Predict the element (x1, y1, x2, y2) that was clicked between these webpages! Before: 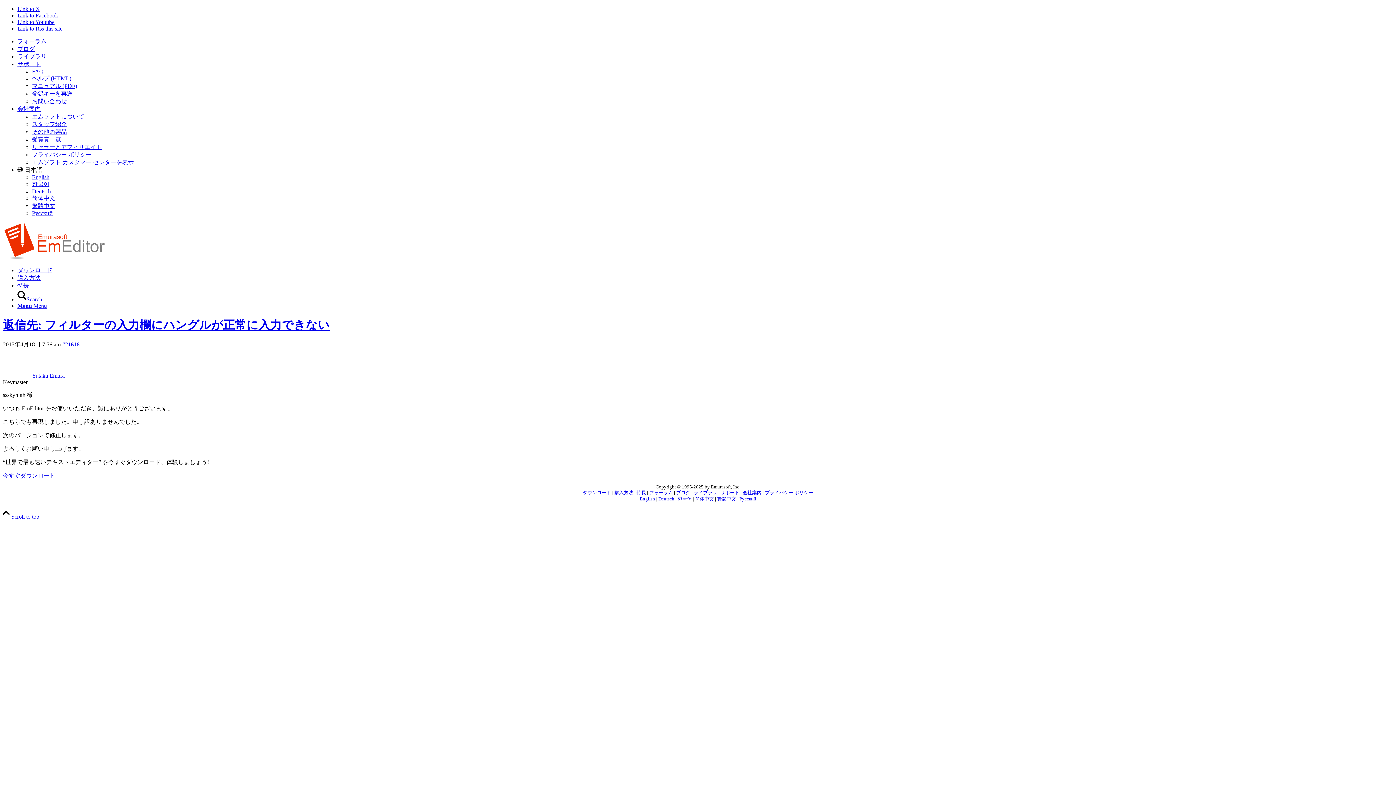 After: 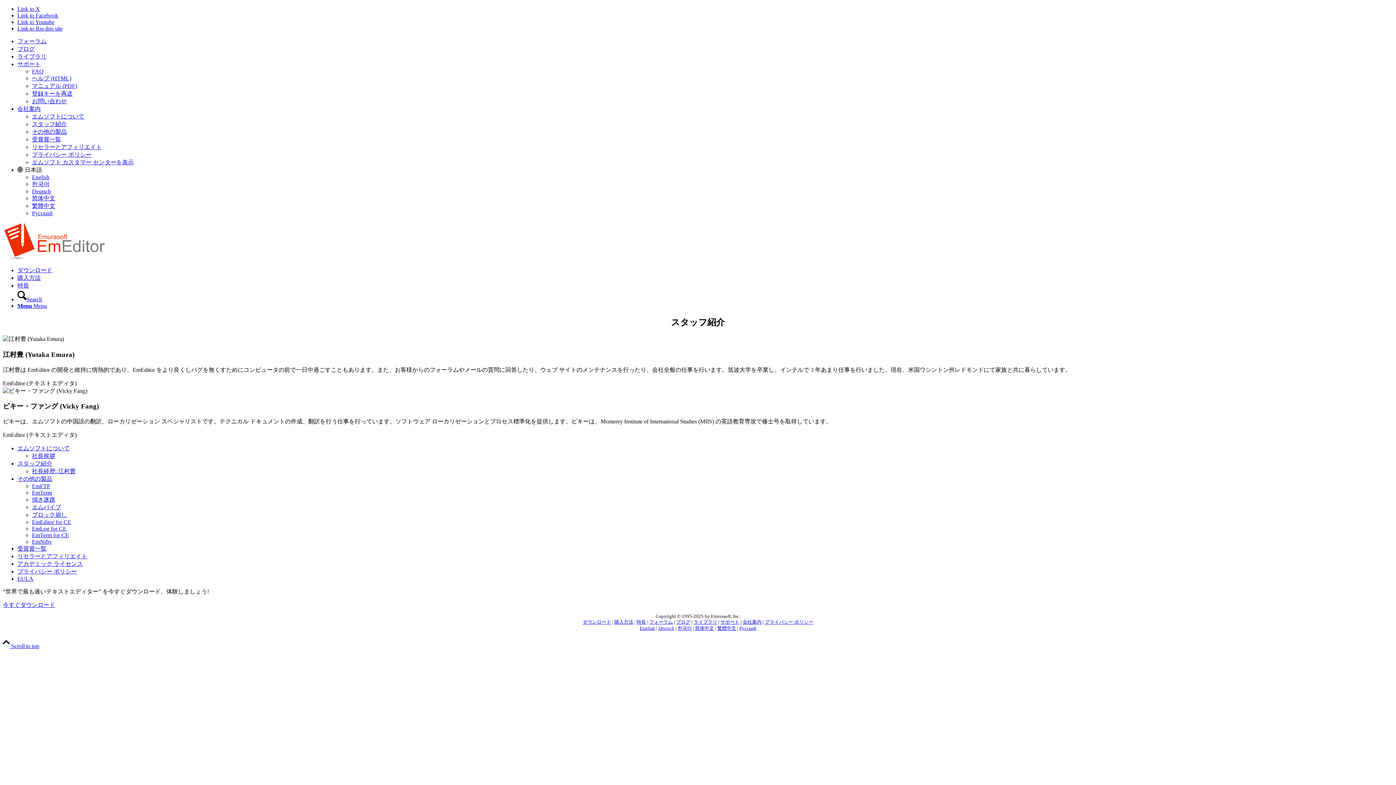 Action: bbox: (32, 121, 66, 127) label: スタッフ紹介